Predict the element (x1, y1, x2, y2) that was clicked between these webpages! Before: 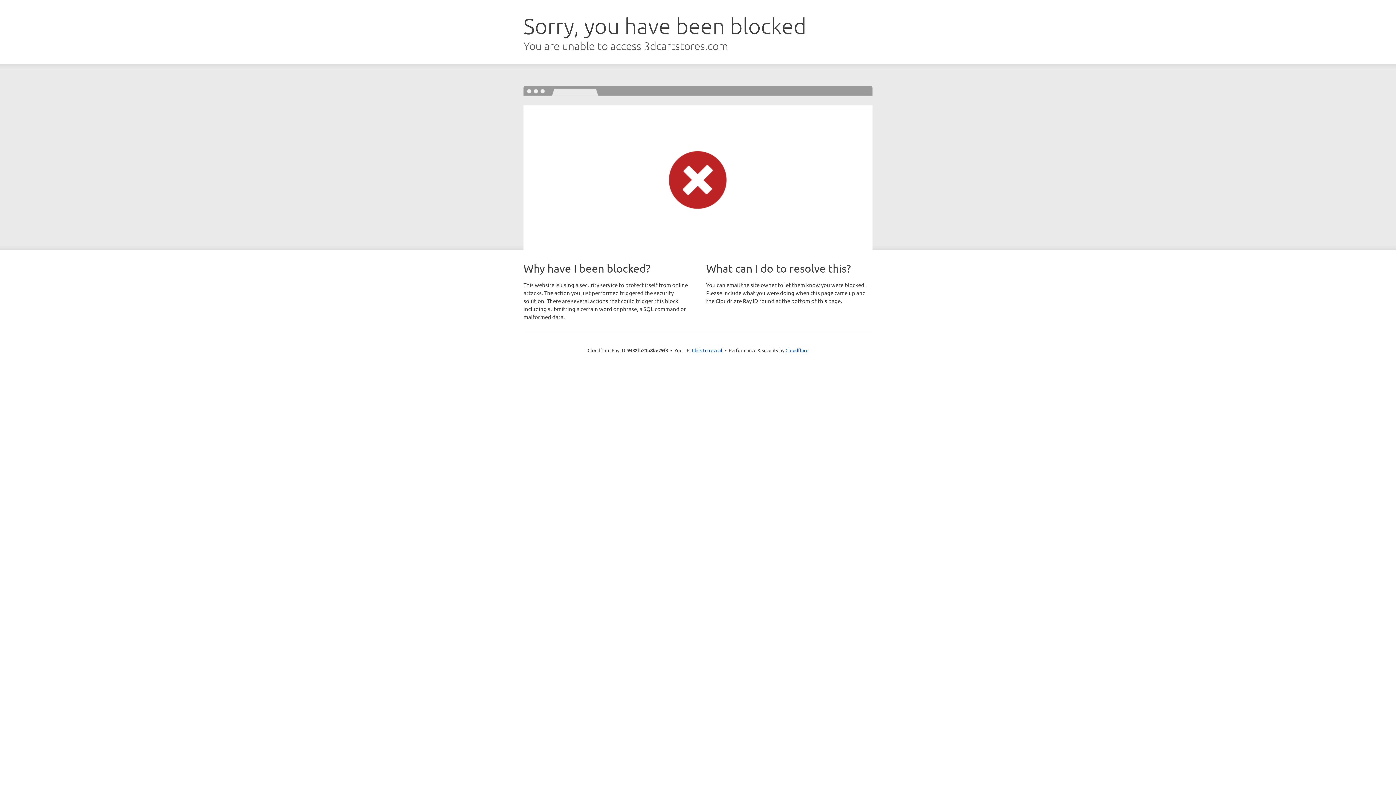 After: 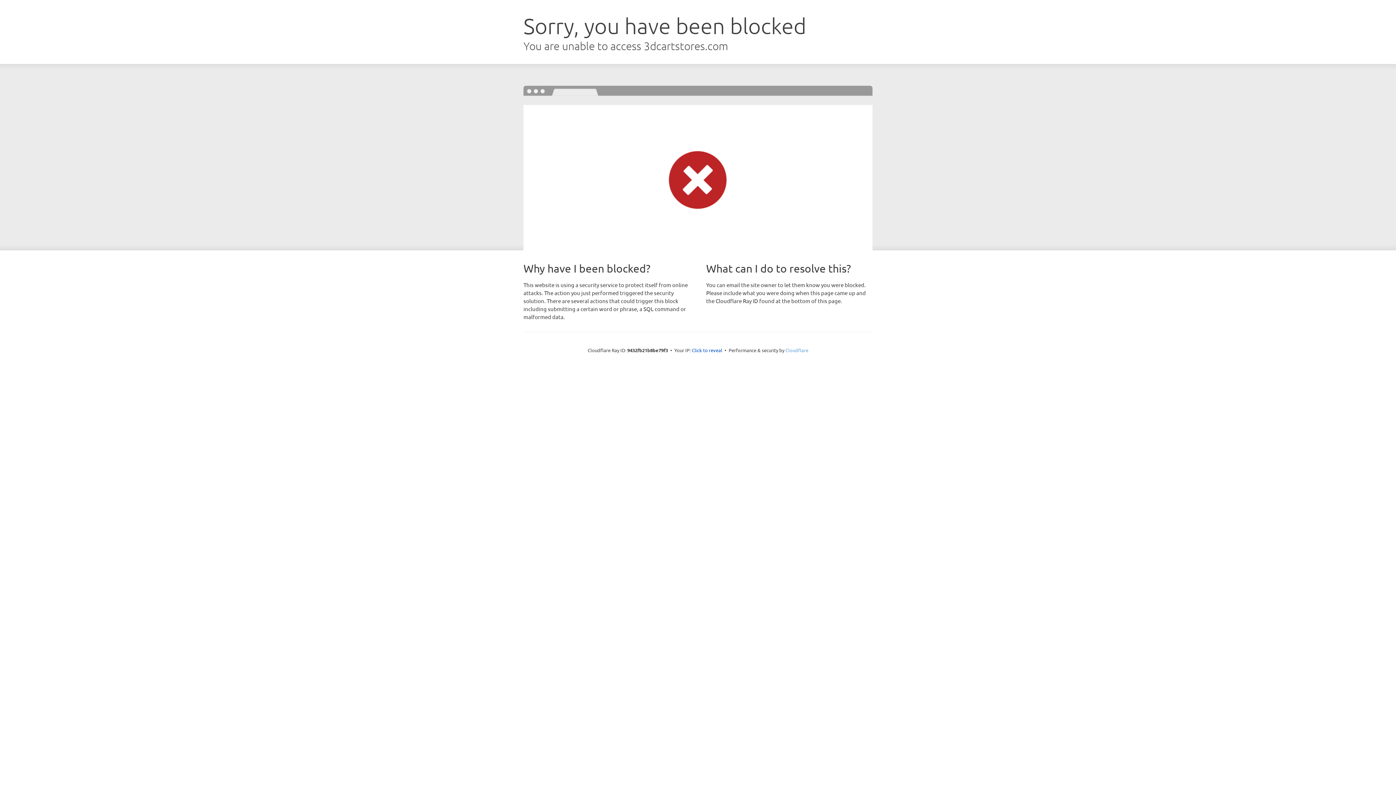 Action: label: Cloudflare bbox: (785, 347, 808, 353)